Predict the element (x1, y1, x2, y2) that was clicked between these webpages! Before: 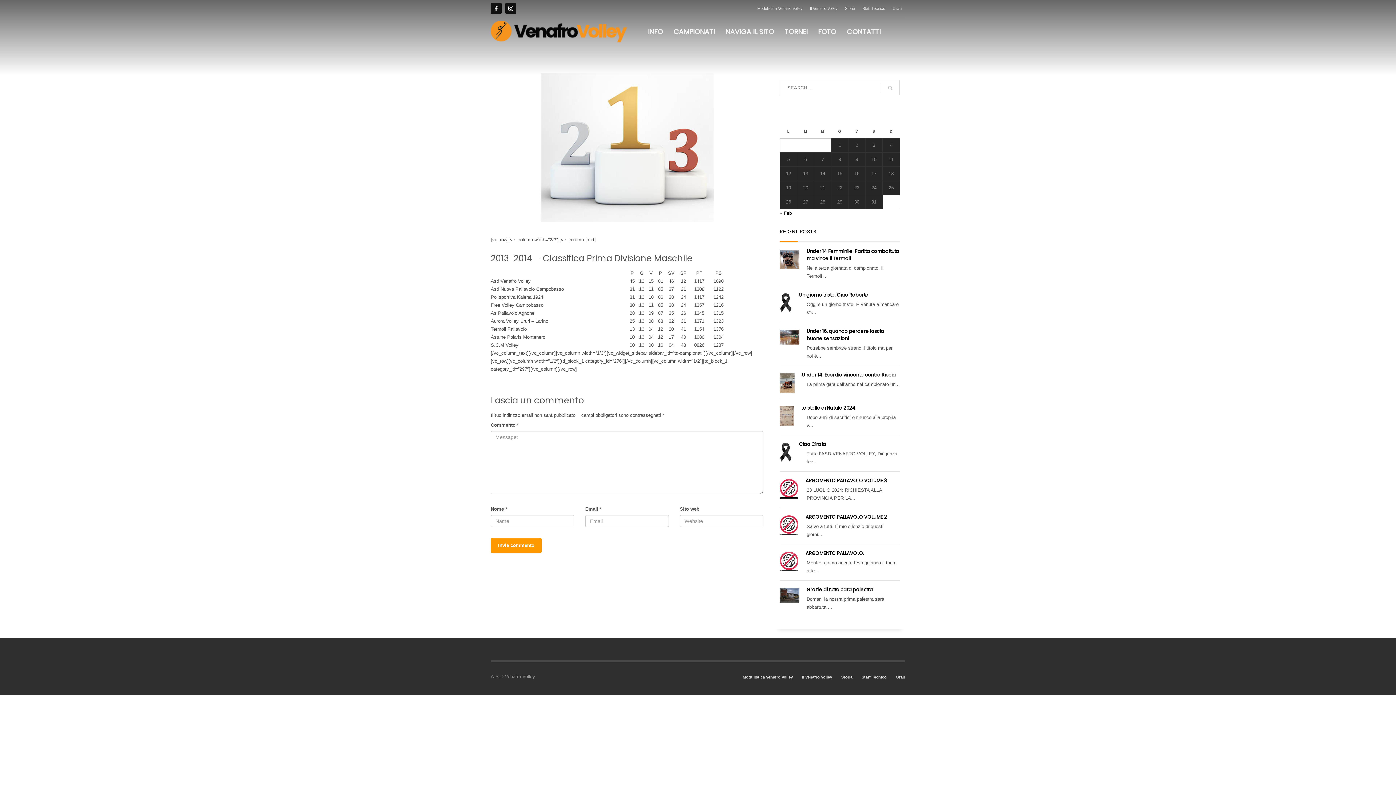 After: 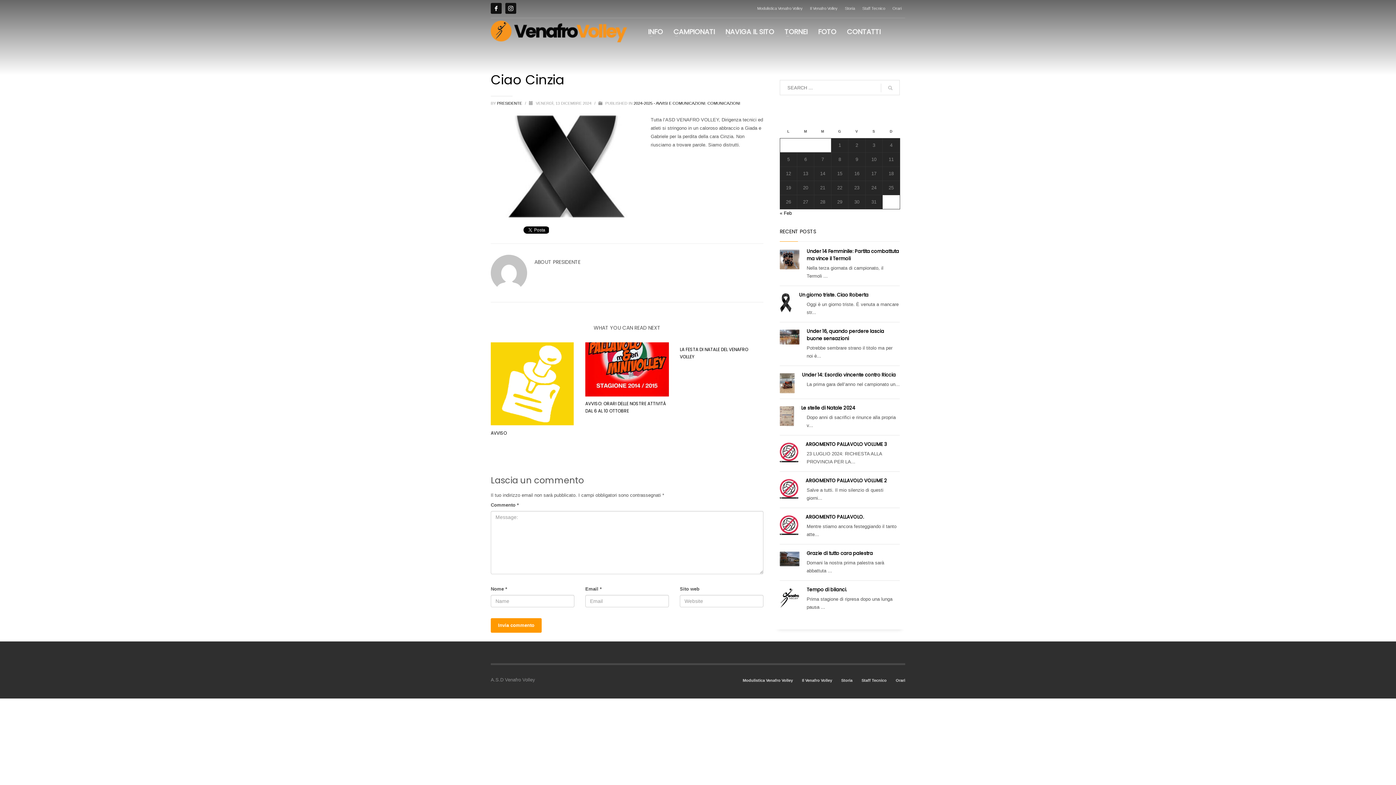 Action: label: Ciao Cinzia bbox: (799, 441, 826, 447)